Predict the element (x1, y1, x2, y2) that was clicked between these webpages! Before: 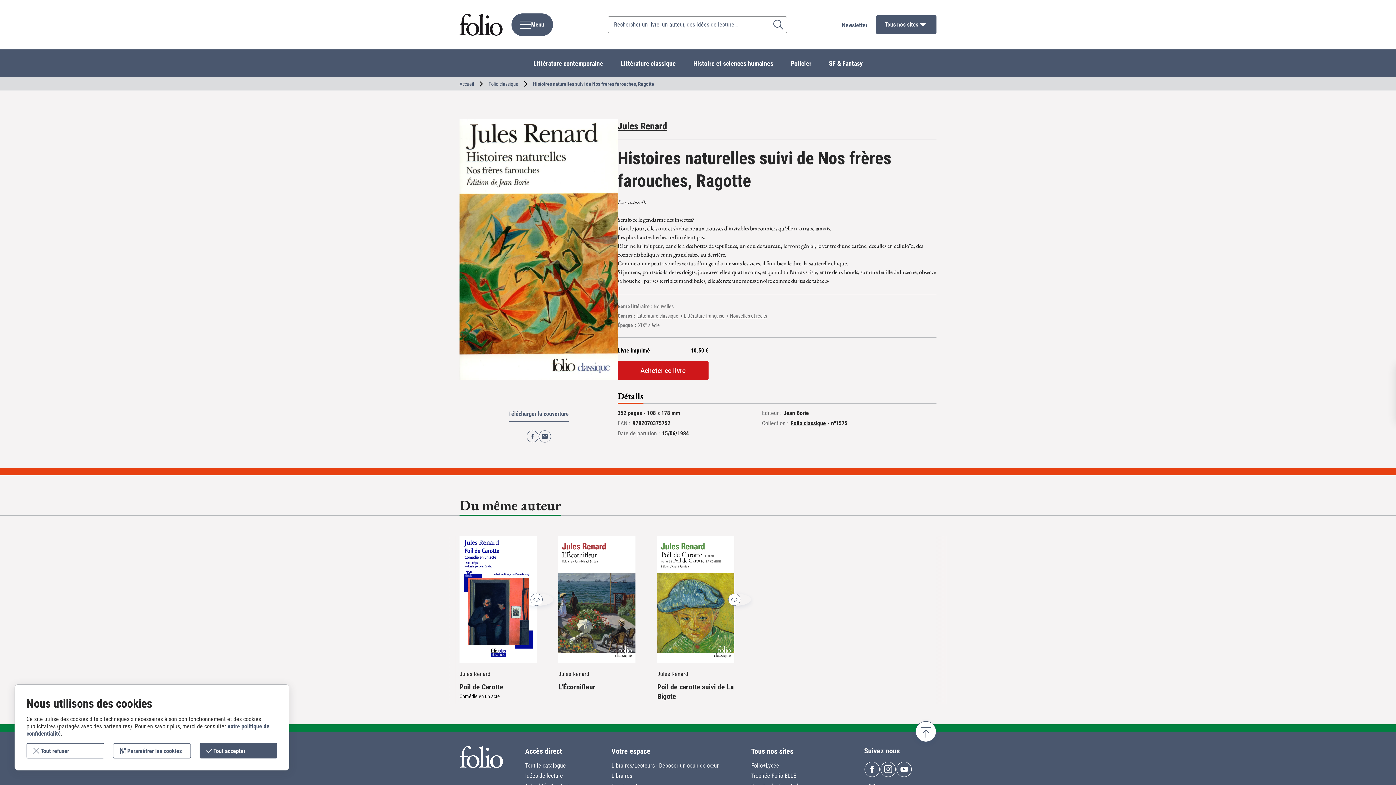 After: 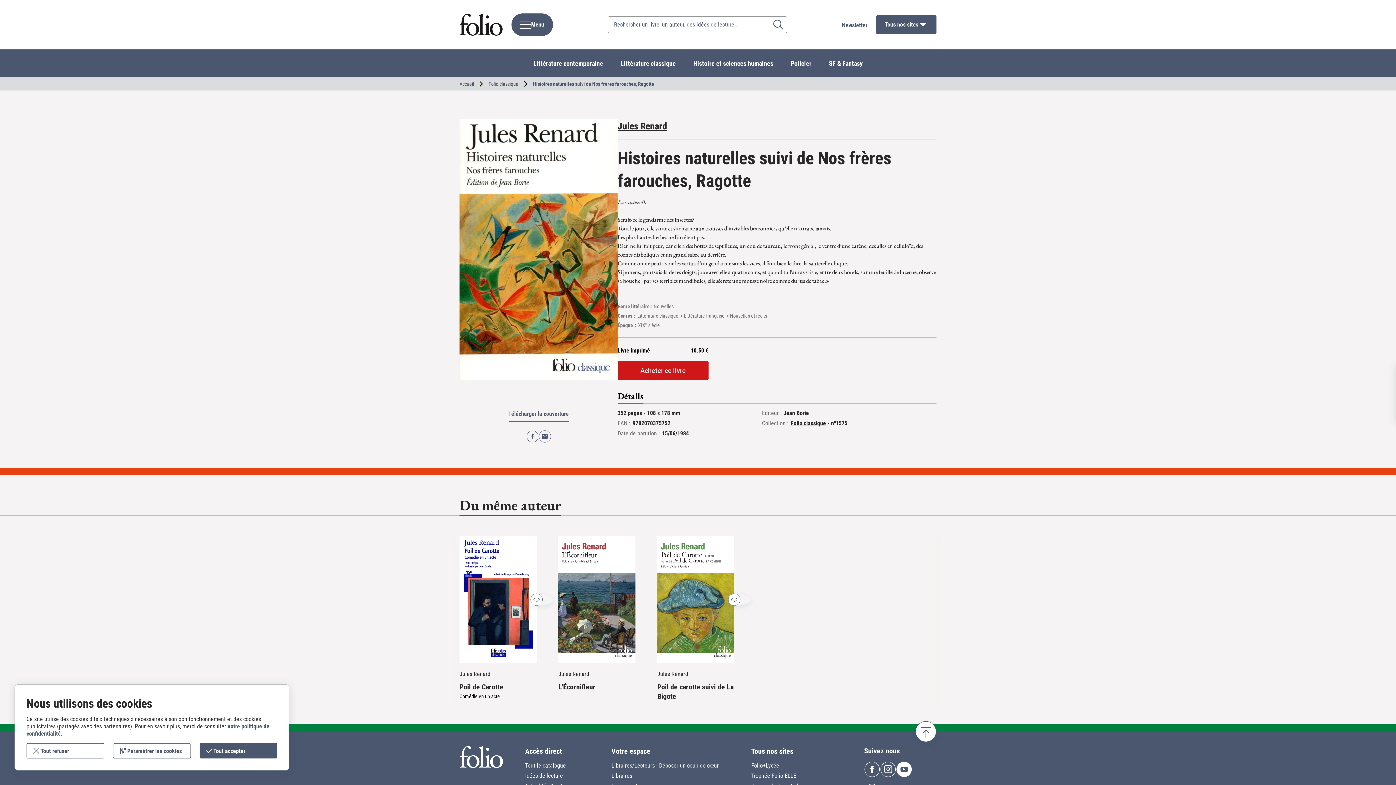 Action: label: Youtube bbox: (896, 761, 912, 777)